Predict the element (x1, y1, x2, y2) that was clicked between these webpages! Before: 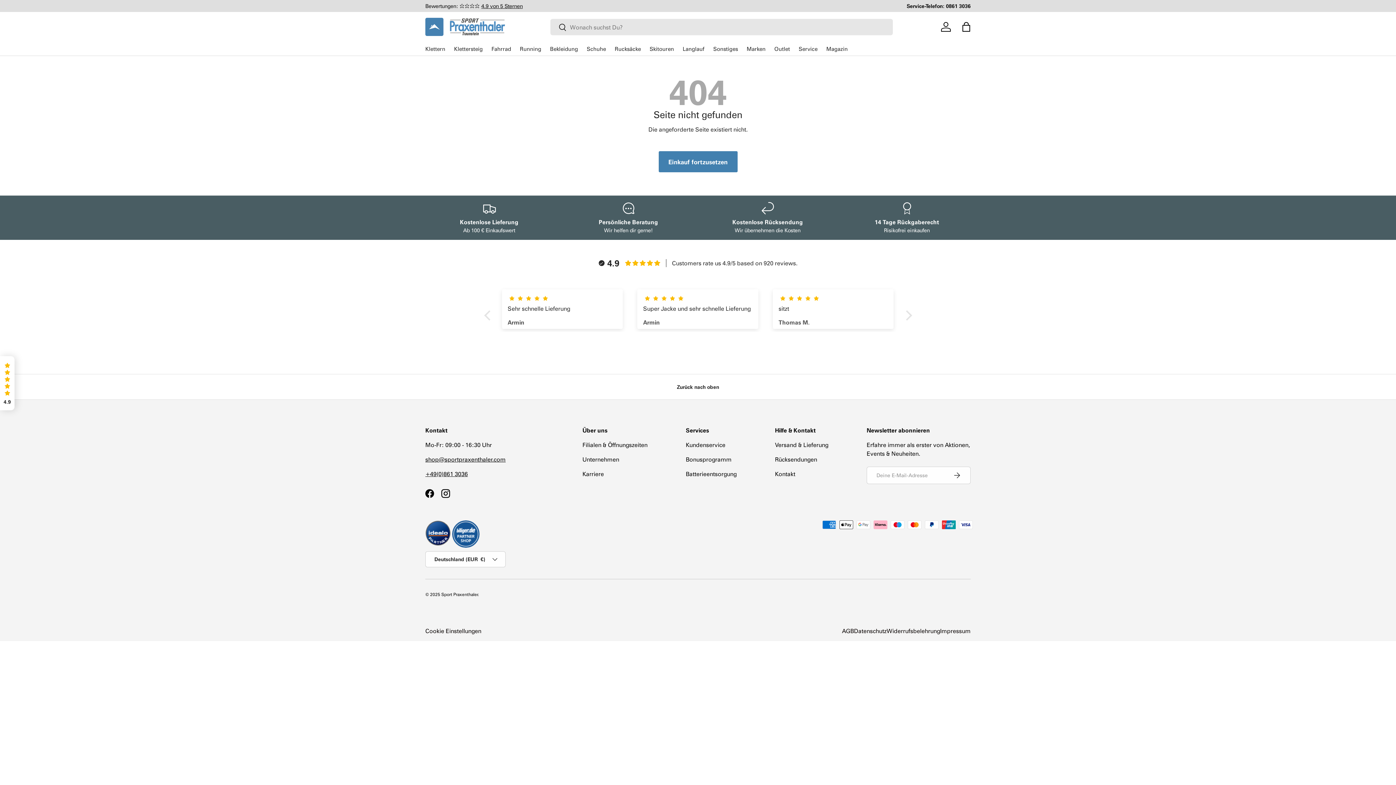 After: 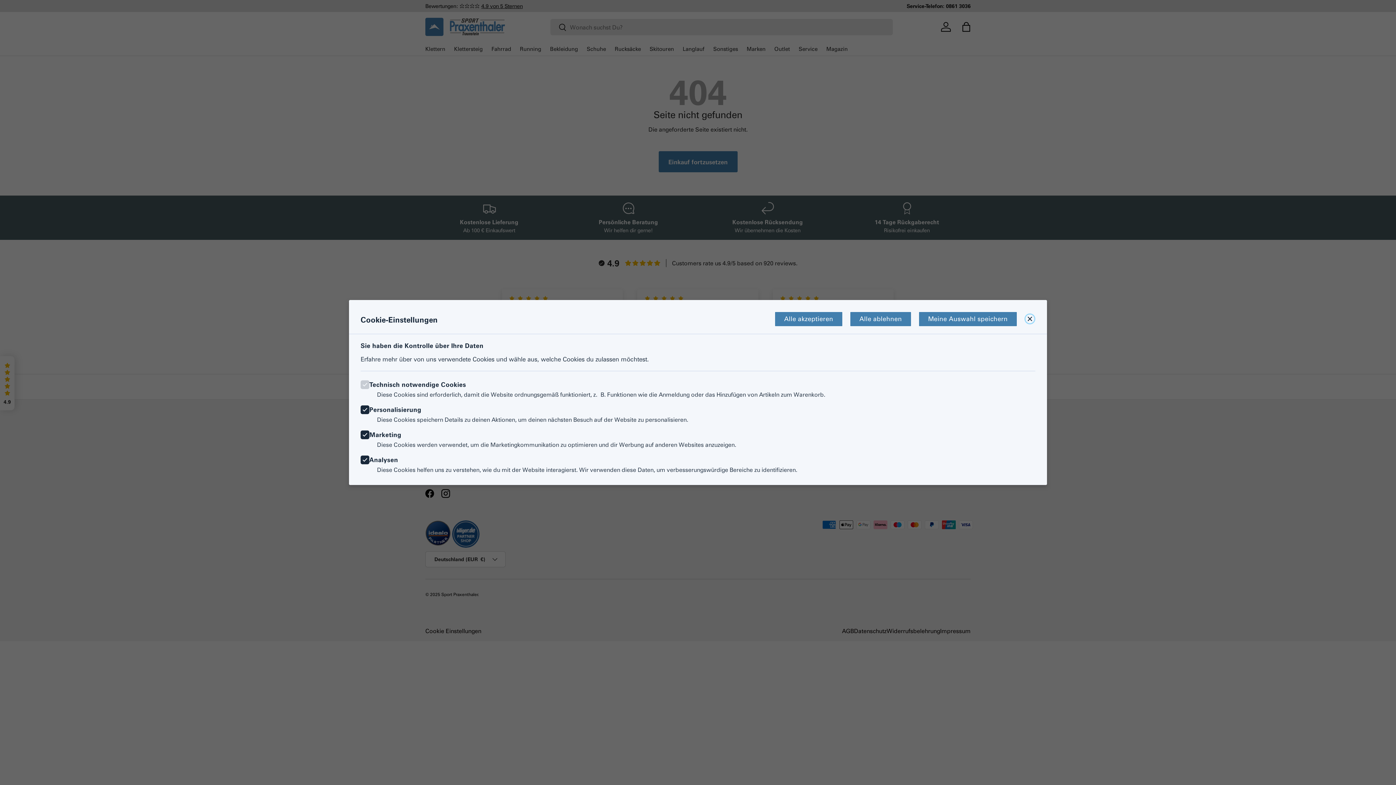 Action: bbox: (425, 626, 481, 635) label: Cookie Einstellungen